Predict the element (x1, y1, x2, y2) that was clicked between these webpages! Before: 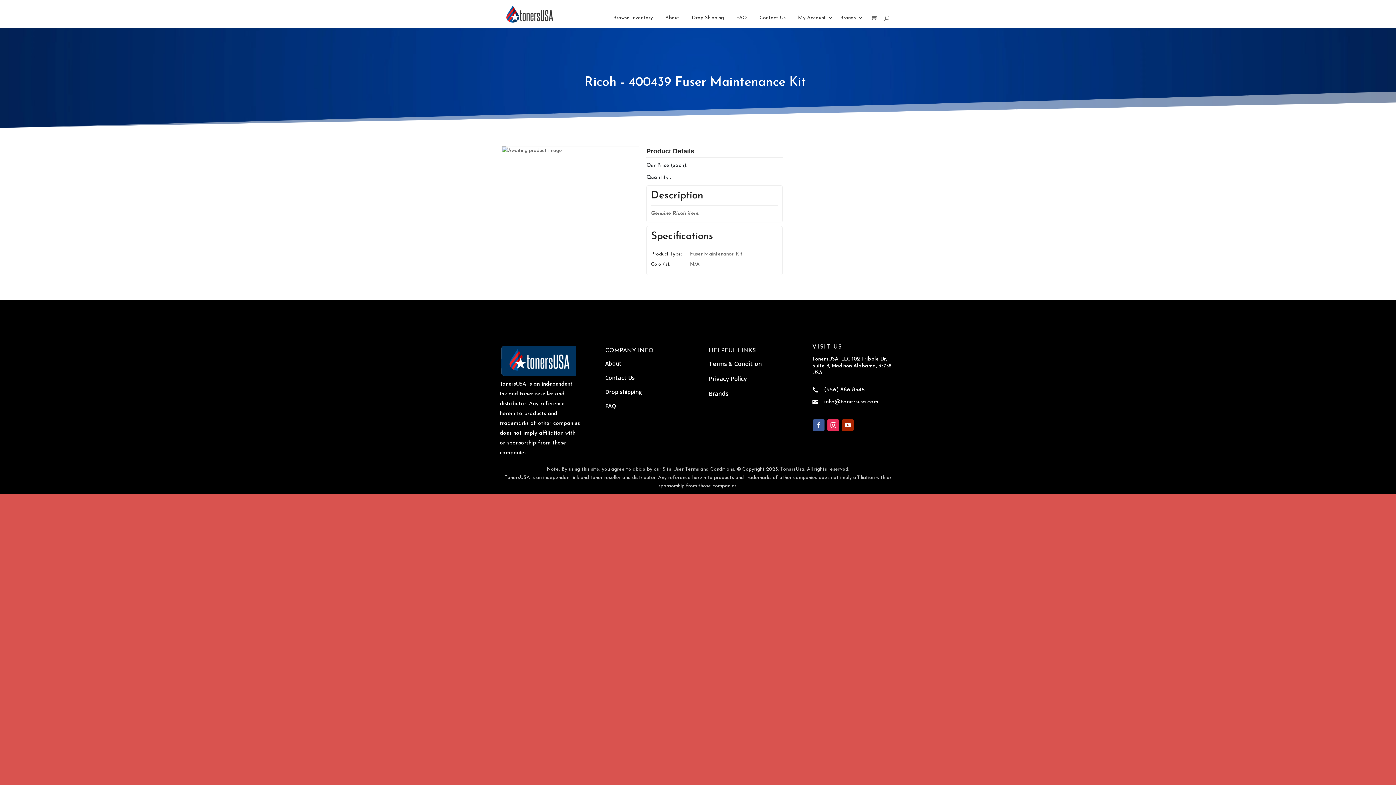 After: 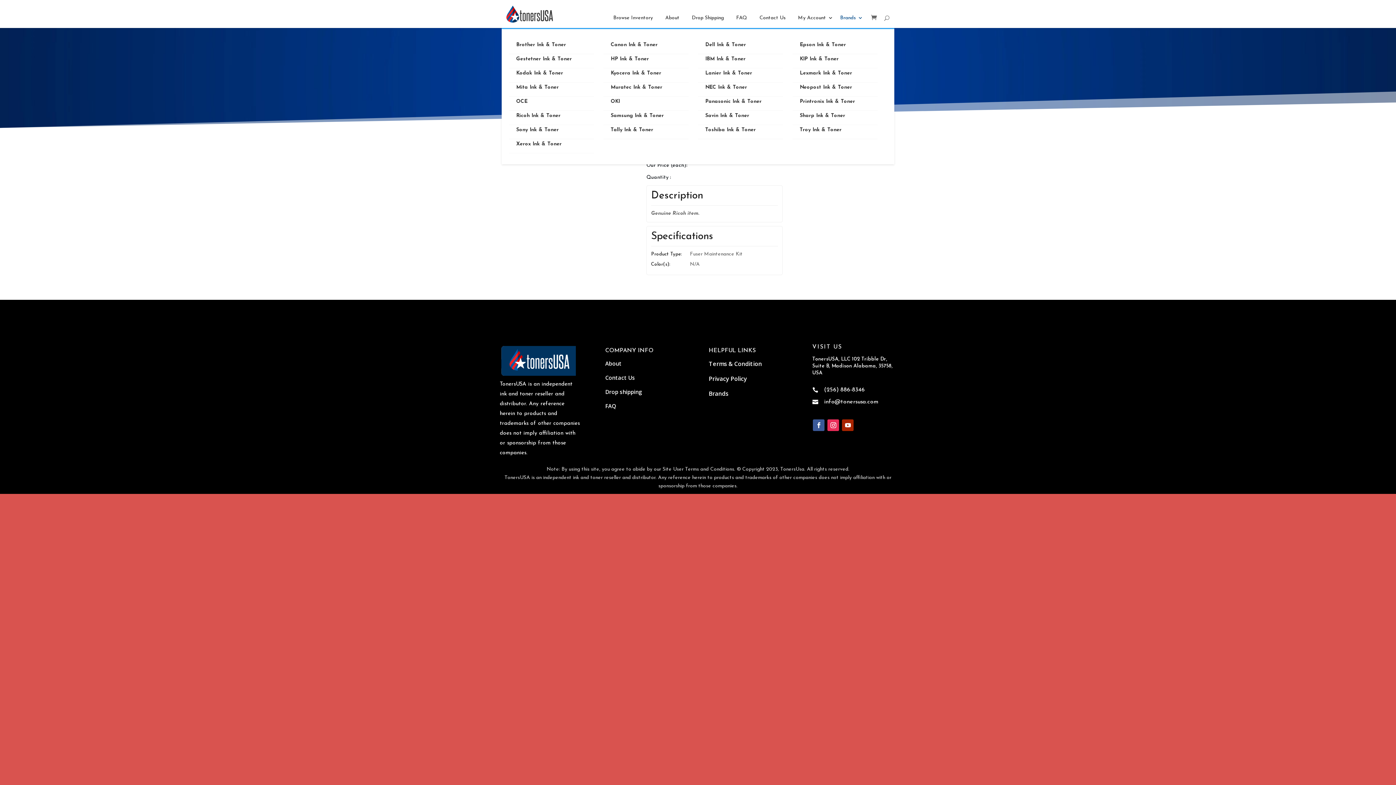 Action: bbox: (834, 12, 863, 28) label: Brands